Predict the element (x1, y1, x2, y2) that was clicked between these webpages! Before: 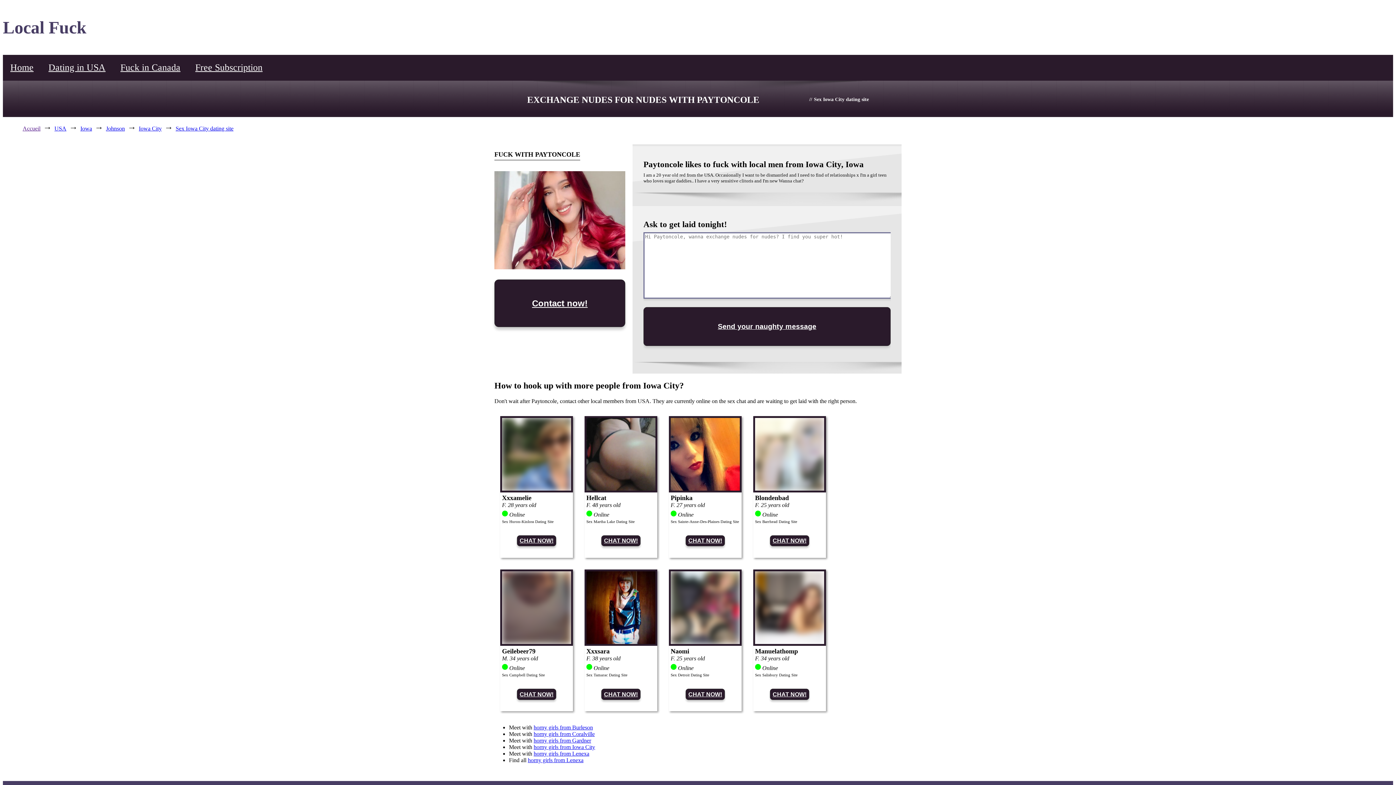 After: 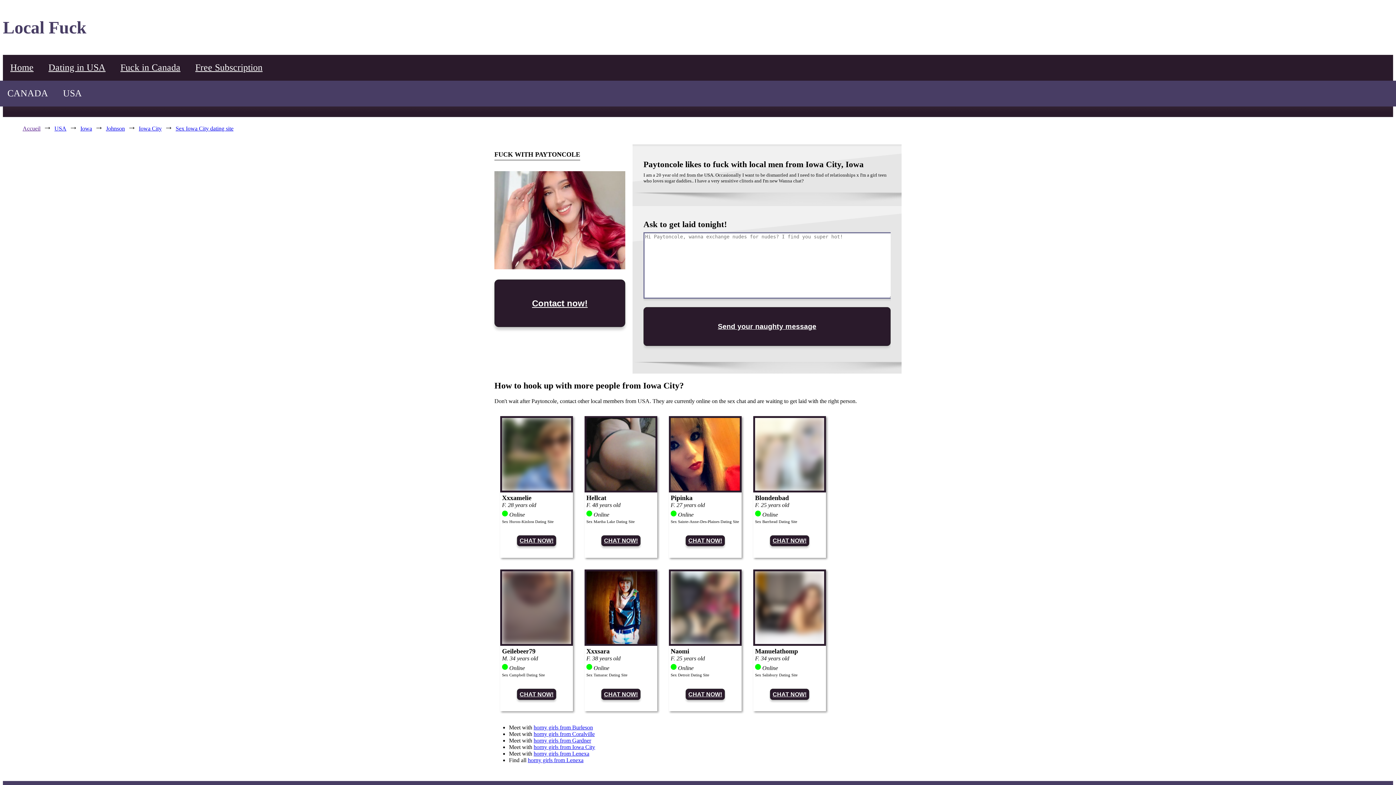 Action: label: Dating in USA bbox: (41, 54, 113, 80)